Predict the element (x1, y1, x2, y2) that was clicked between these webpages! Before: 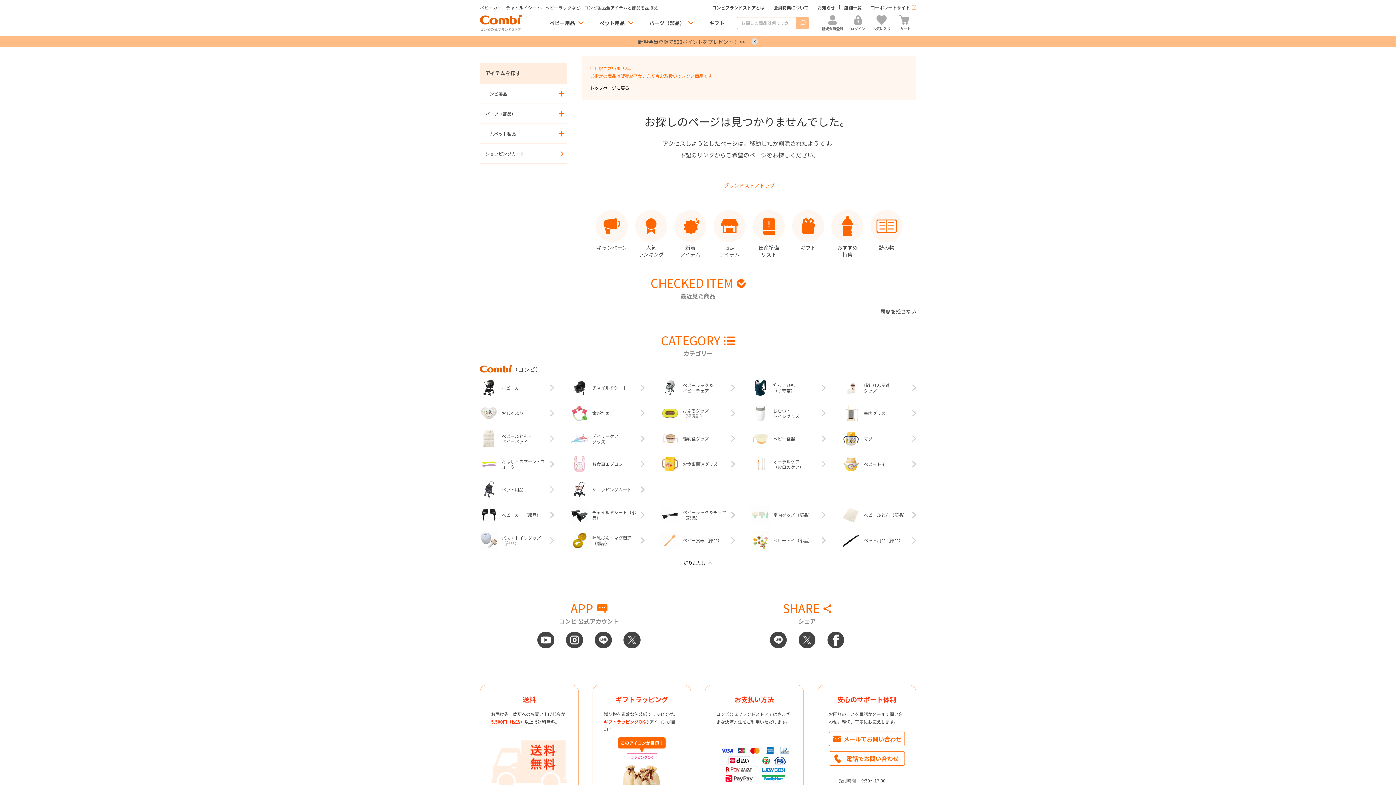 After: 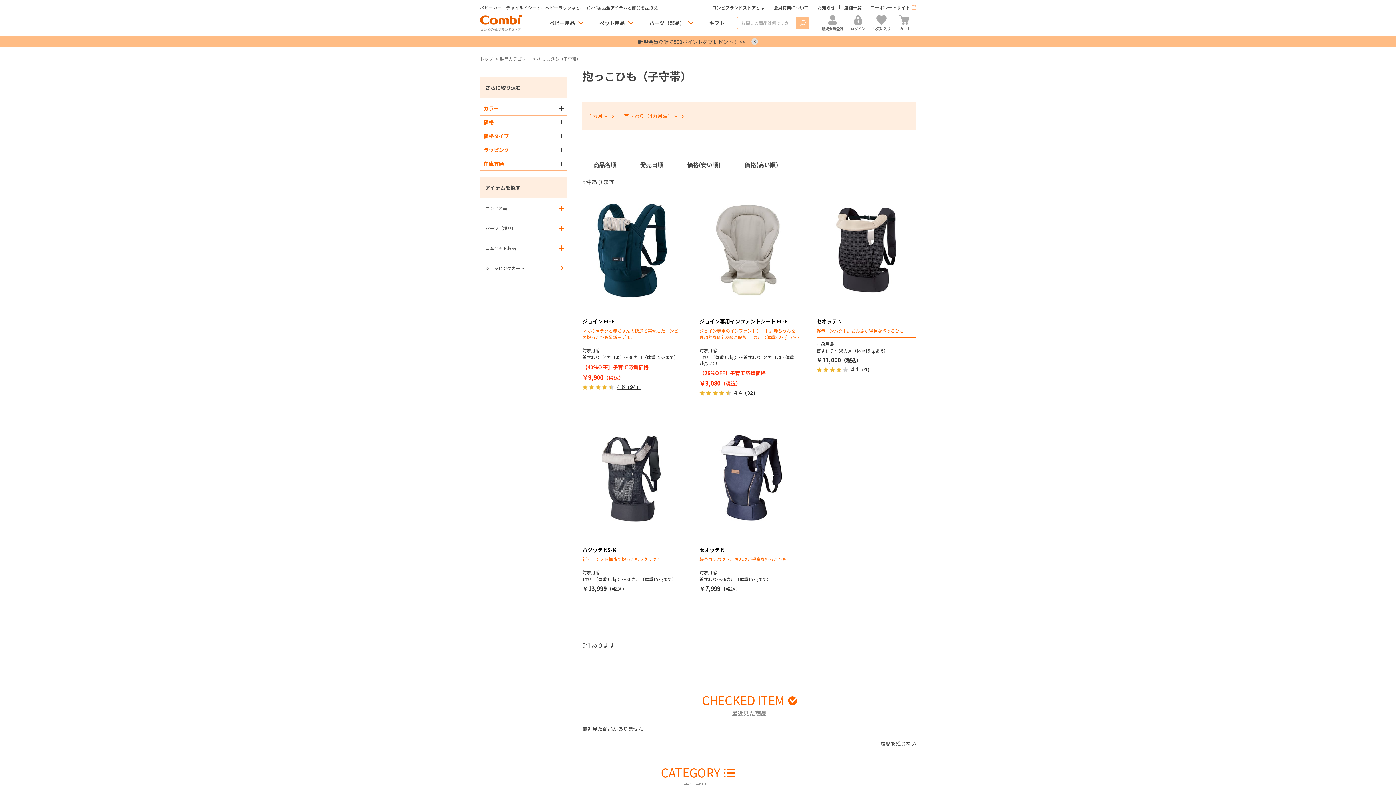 Action: bbox: (751, 378, 825, 397) label: 抱っこひも
（子守帯）